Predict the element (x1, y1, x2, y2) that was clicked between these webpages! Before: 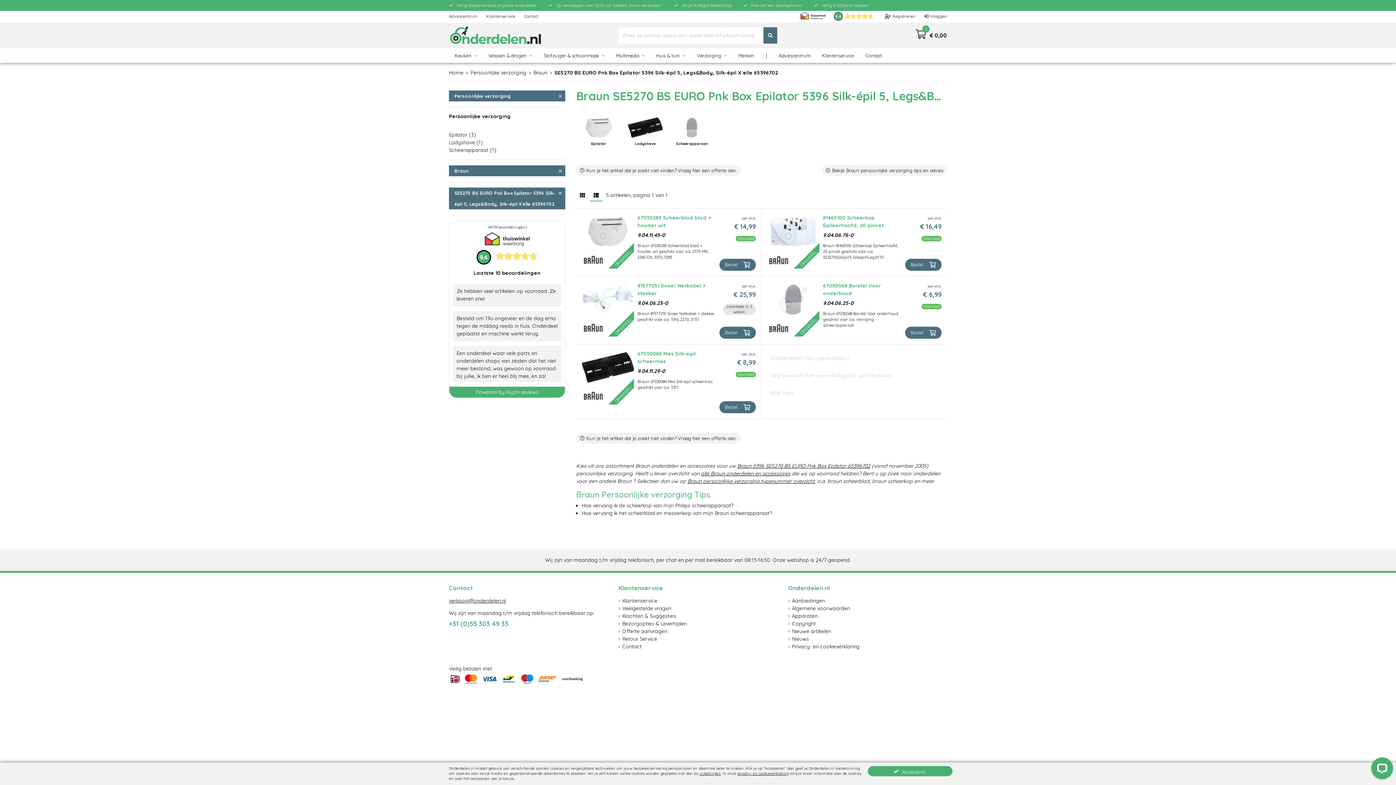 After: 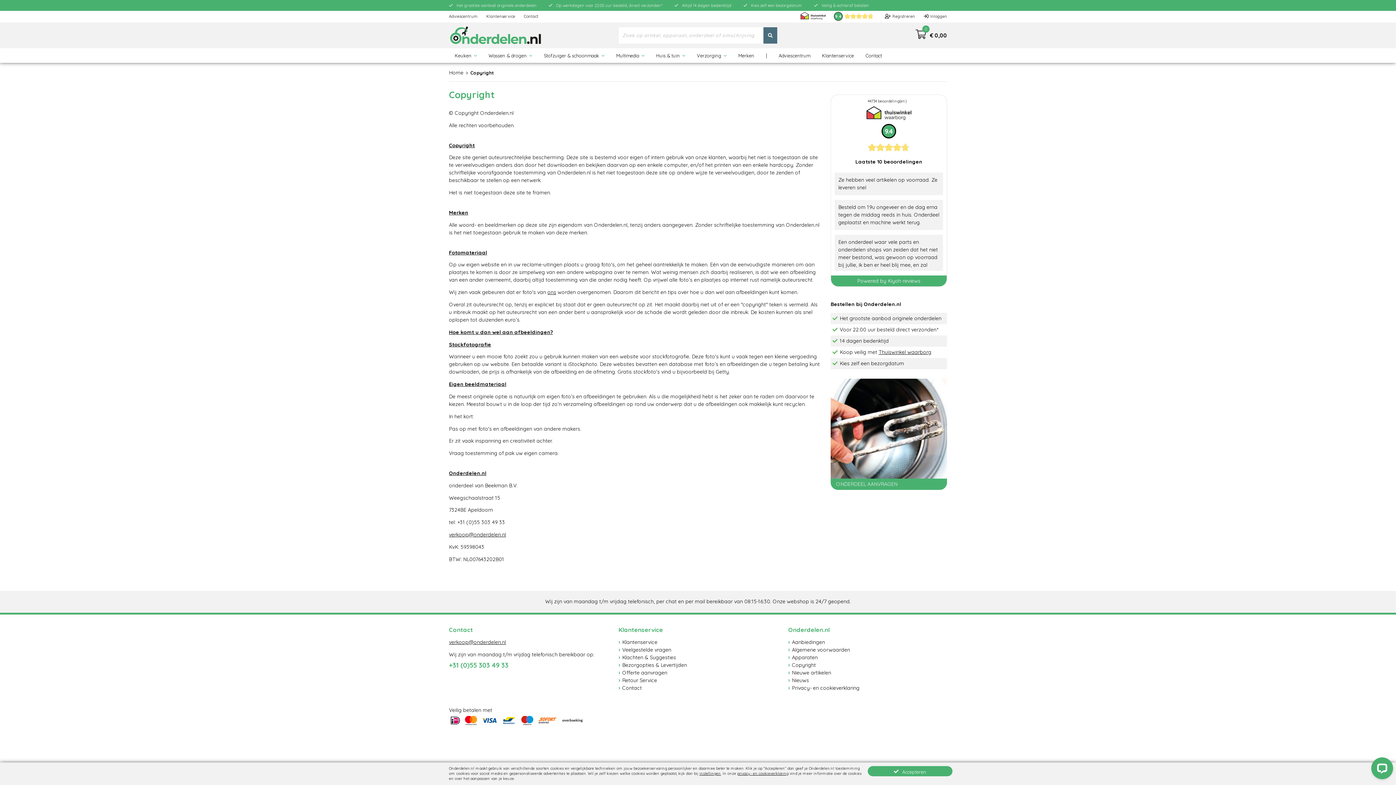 Action: bbox: (792, 620, 816, 627) label: Copyright